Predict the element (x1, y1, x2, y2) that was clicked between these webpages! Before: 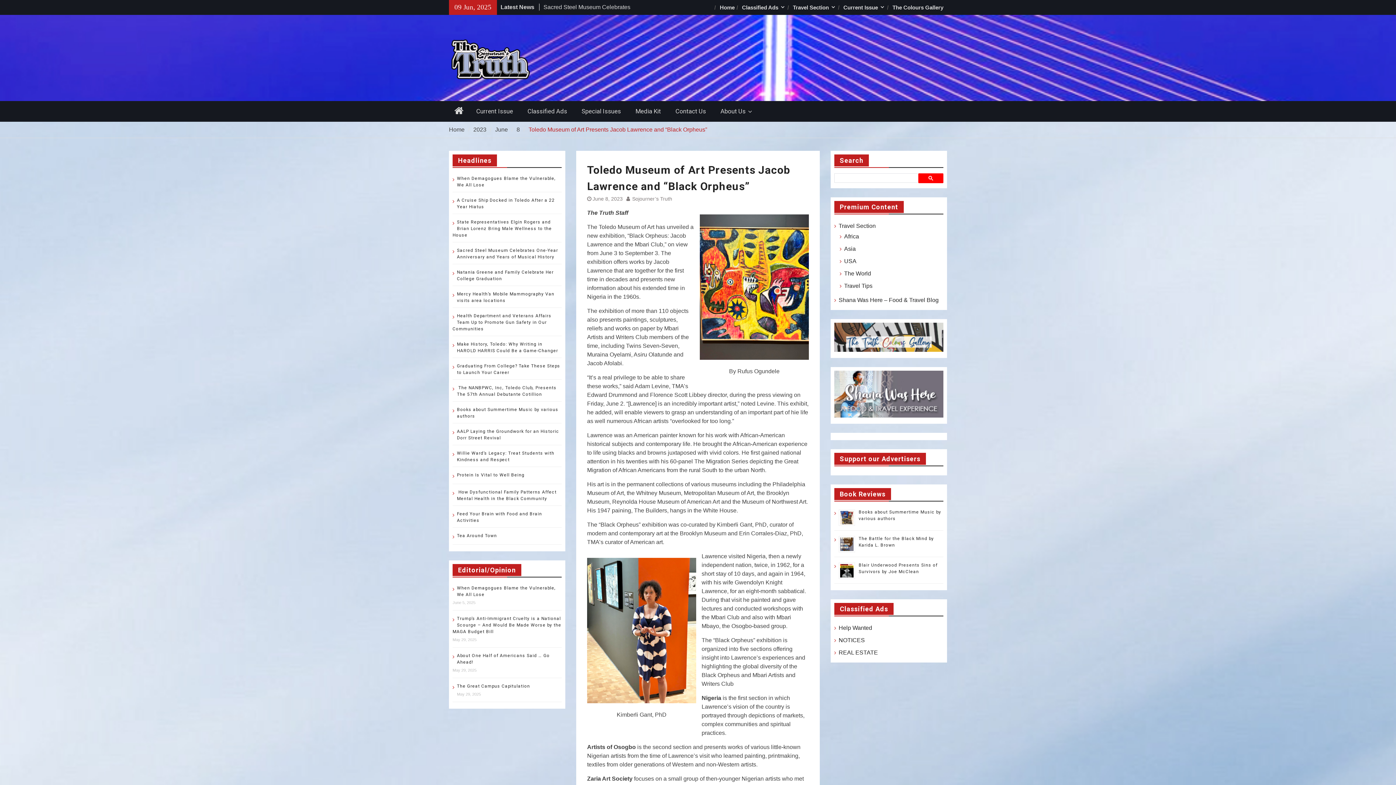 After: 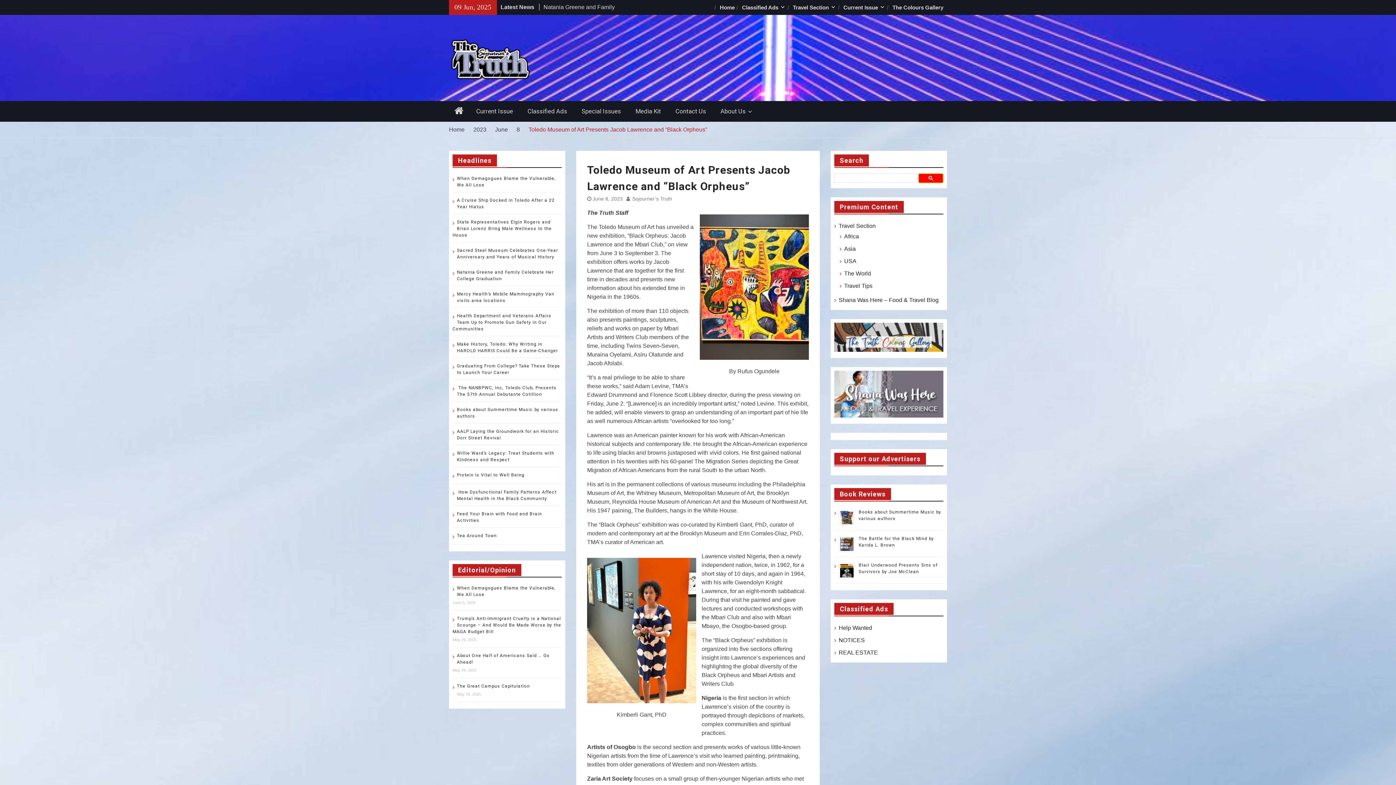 Action: bbox: (918, 173, 943, 183)